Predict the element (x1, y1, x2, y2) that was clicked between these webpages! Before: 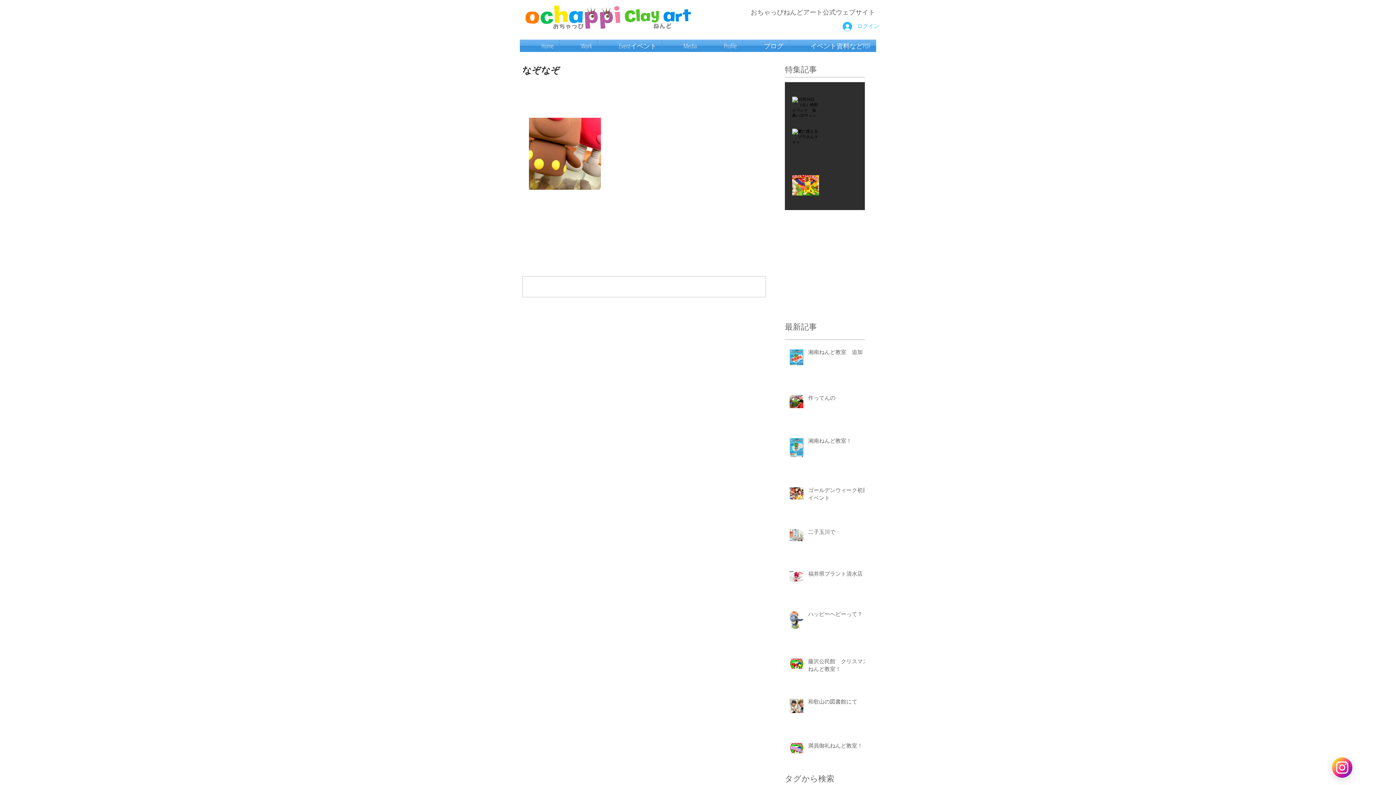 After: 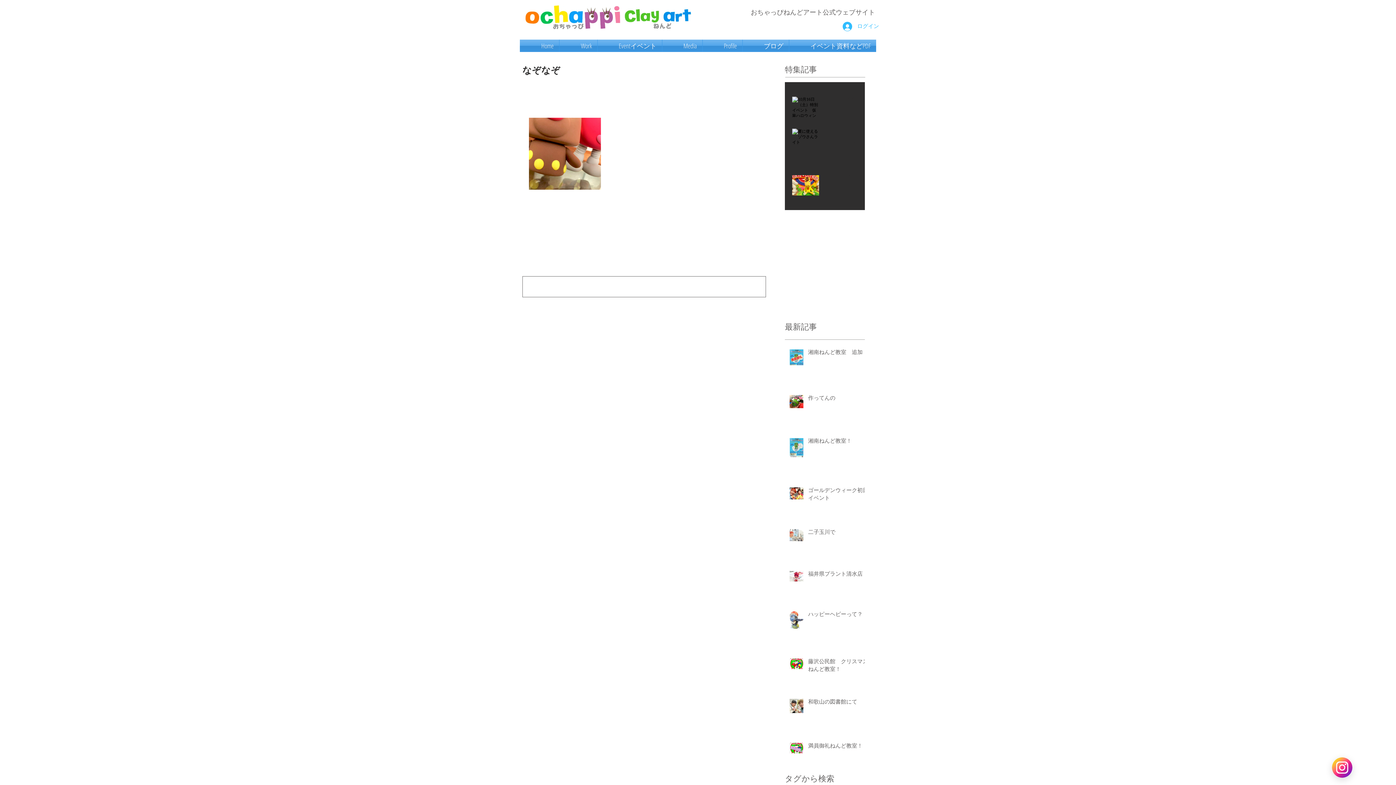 Action: bbox: (522, 276, 765, 297) label: Escribir un comentario...